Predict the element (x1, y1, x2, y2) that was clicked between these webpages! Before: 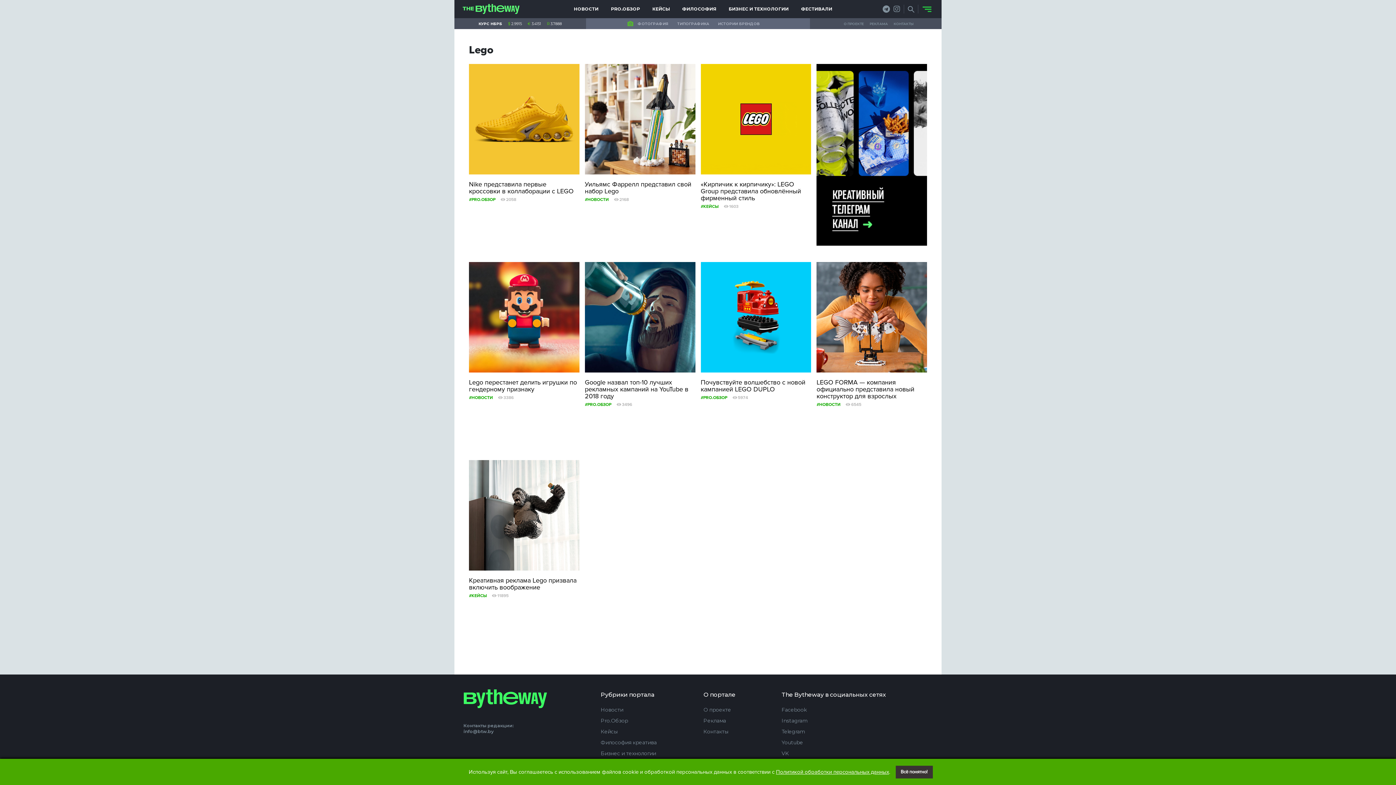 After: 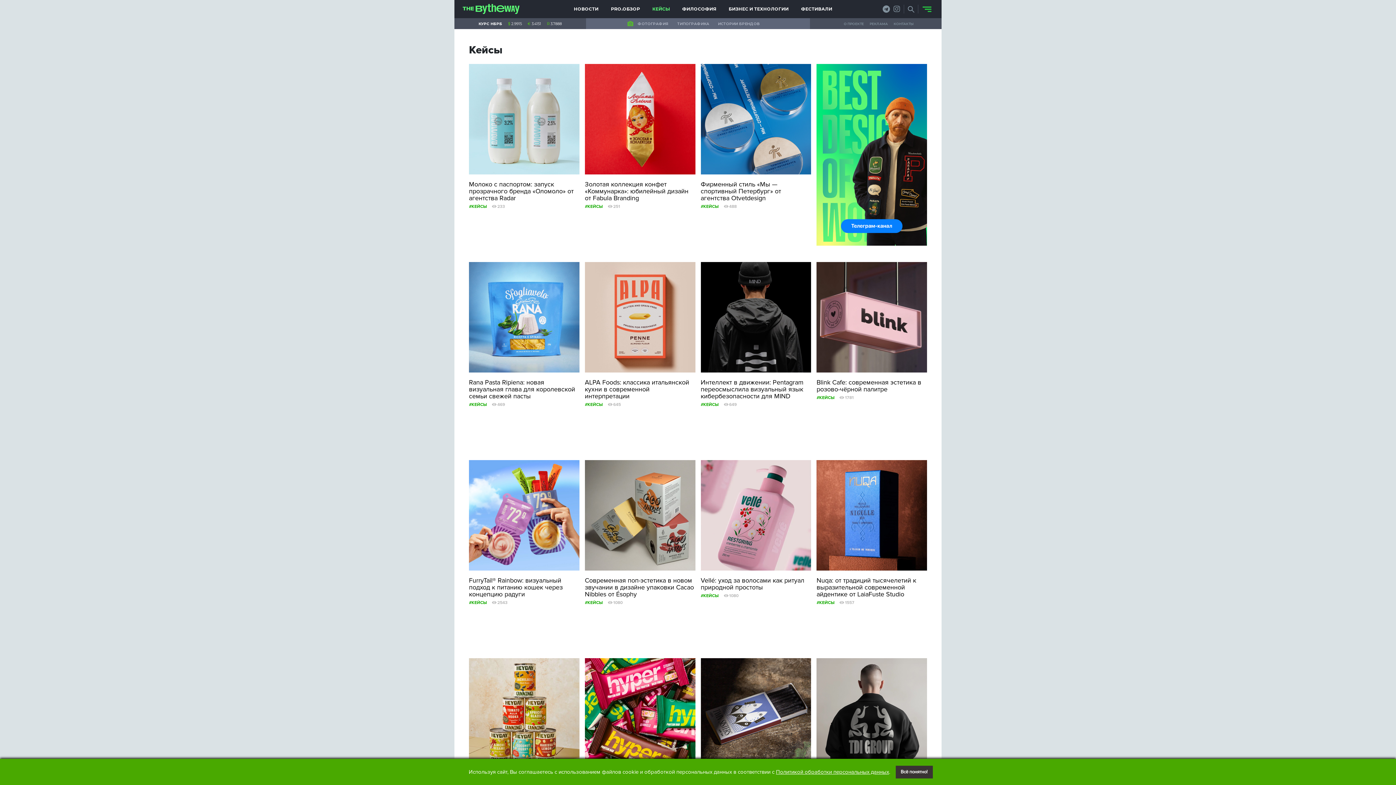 Action: bbox: (652, 6, 670, 11) label: КЕЙСЫ